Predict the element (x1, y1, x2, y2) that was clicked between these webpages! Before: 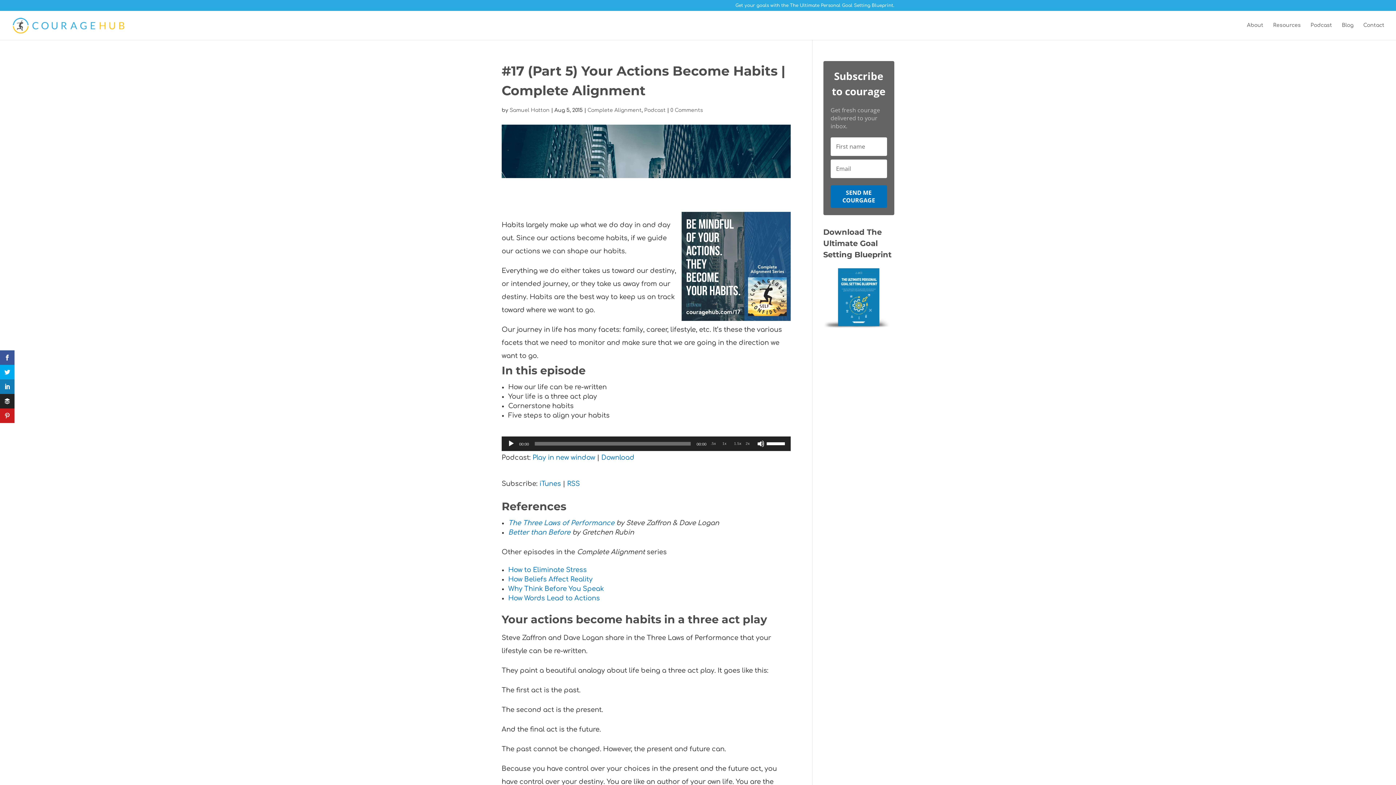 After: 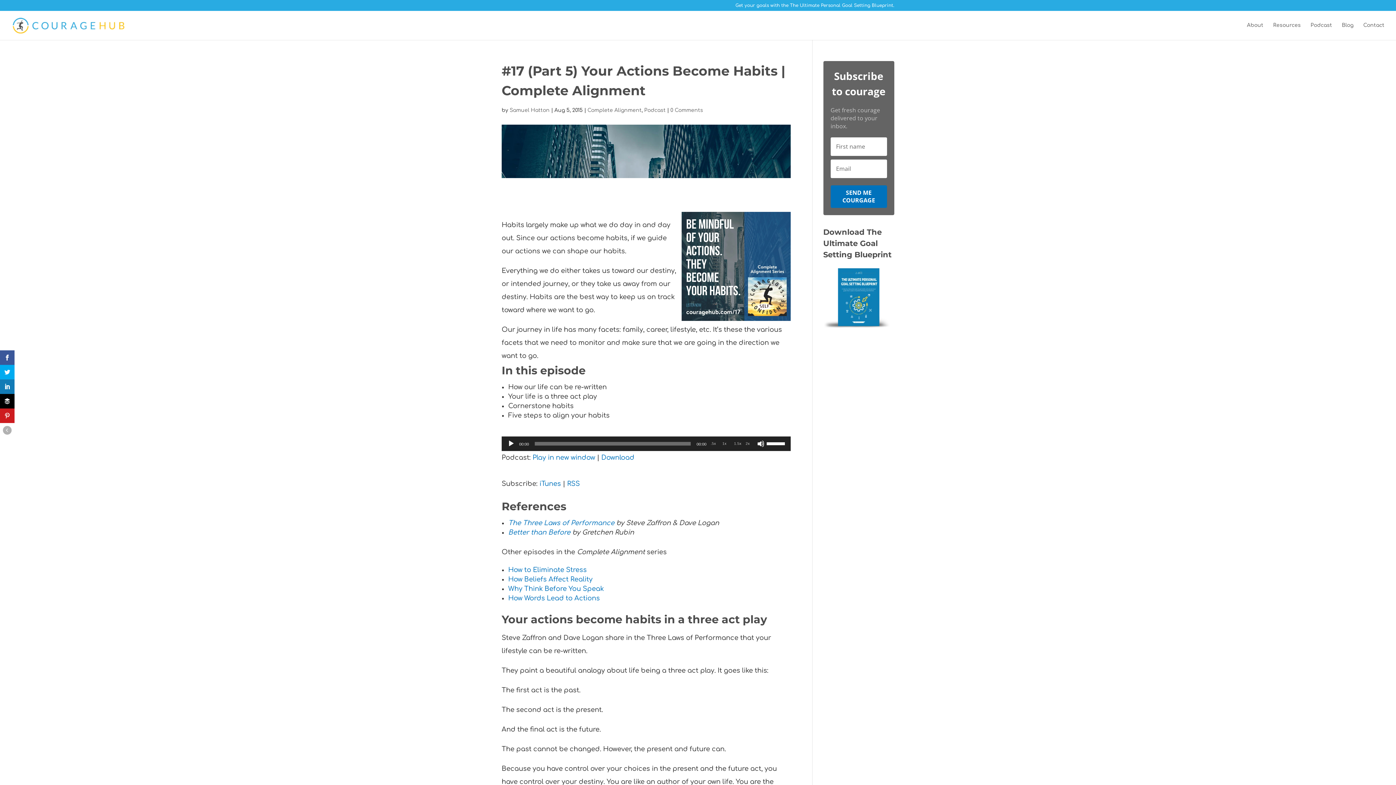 Action: bbox: (0, 394, 14, 408)